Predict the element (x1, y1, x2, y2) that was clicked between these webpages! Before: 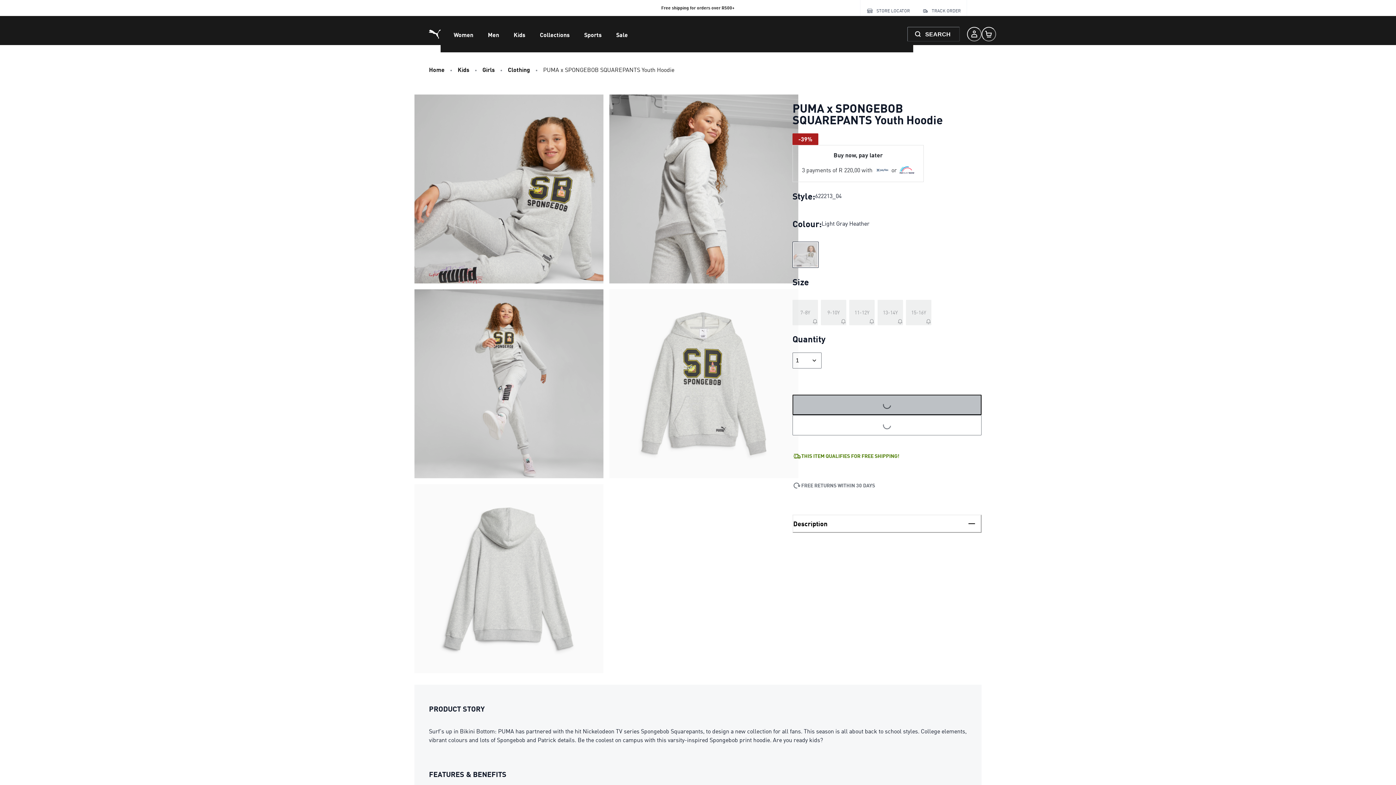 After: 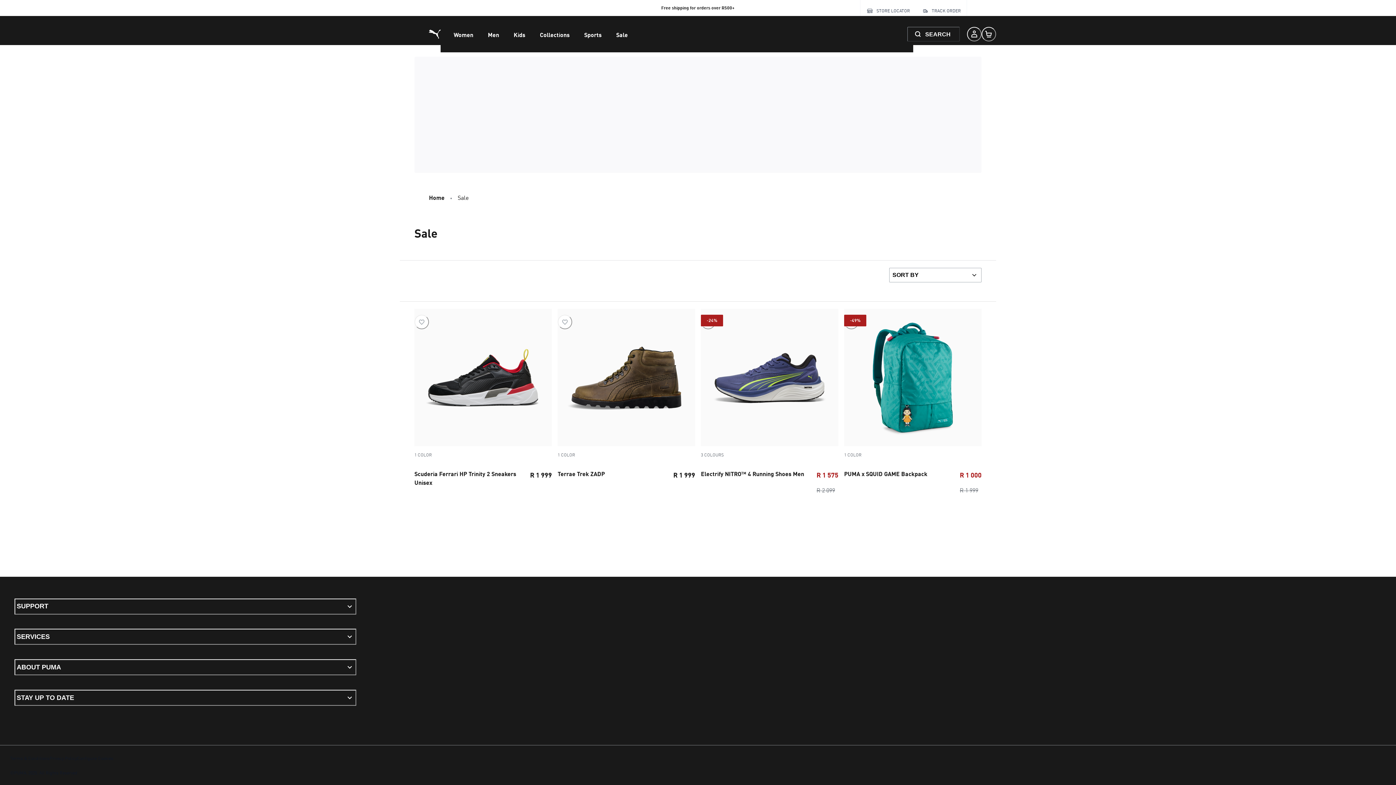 Action: label: Sale bbox: (609, 16, 635, 52)